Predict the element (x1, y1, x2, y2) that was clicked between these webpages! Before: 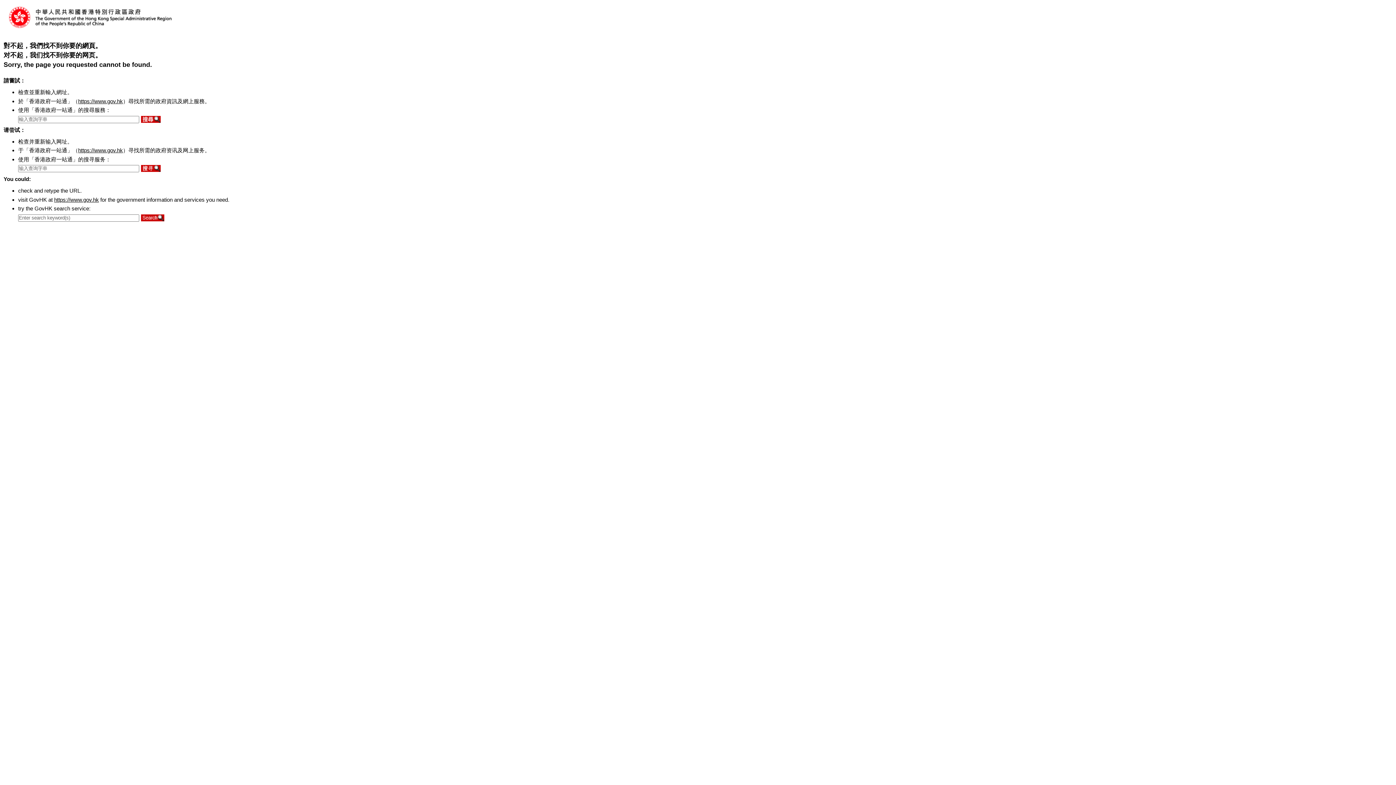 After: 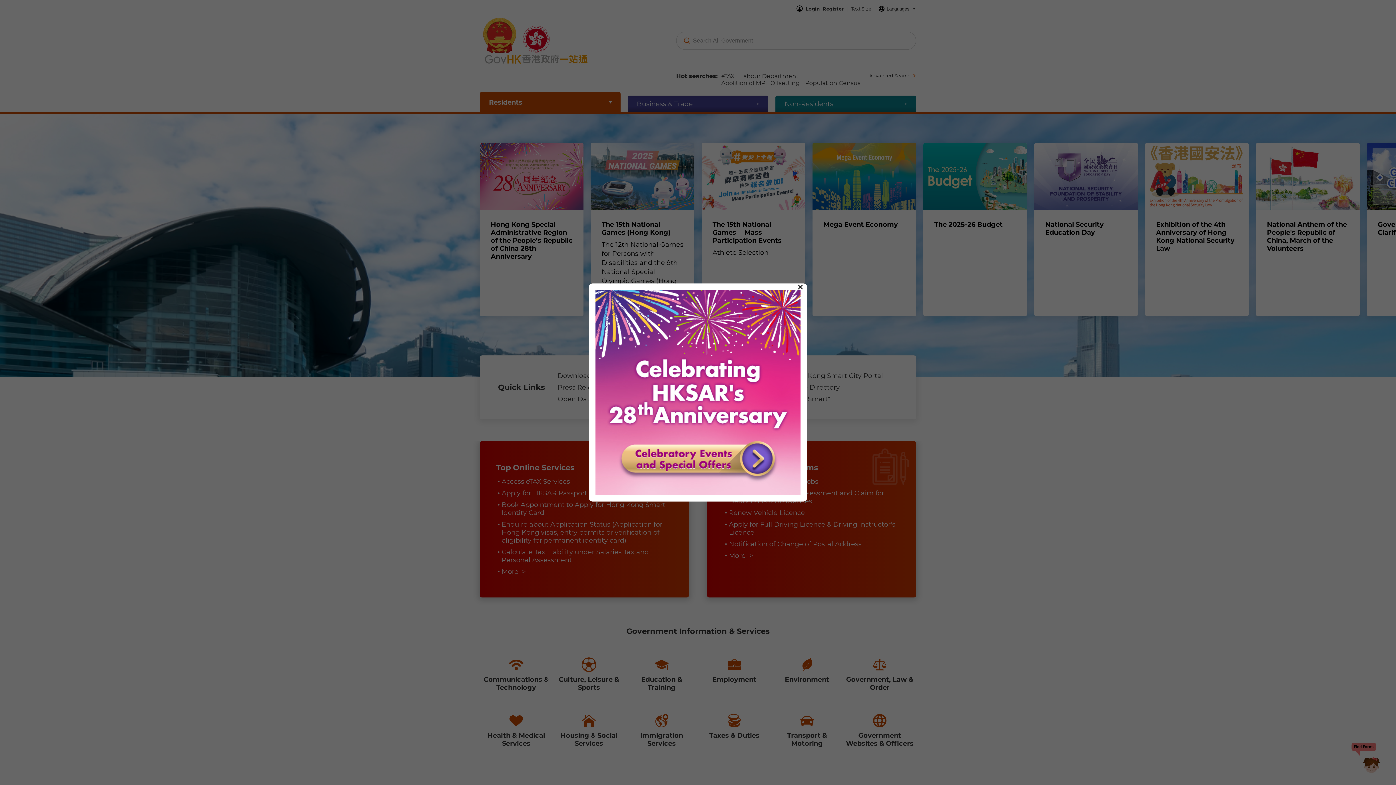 Action: label: https://www.gov.hk bbox: (78, 147, 122, 153)